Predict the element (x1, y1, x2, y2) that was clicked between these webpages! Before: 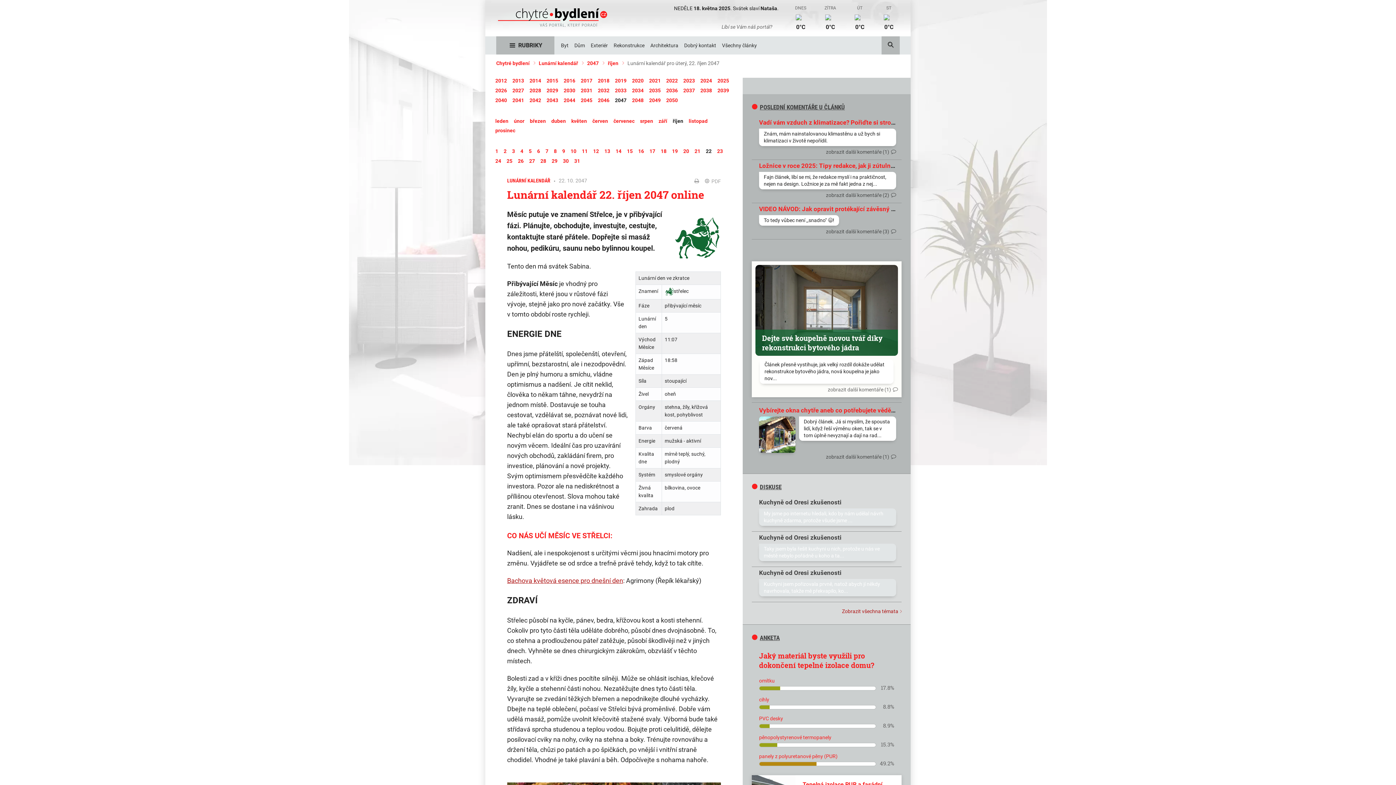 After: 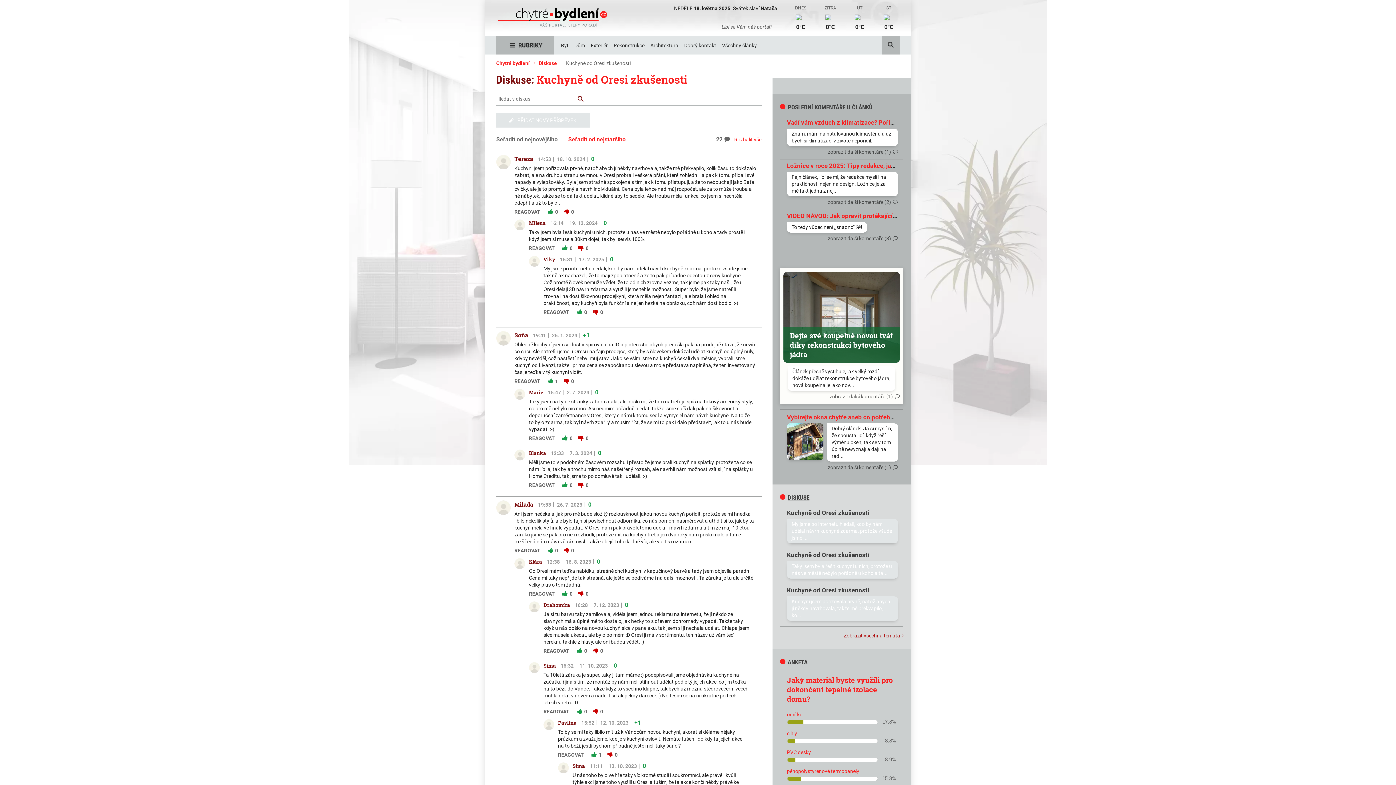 Action: bbox: (759, 534, 841, 541) label: Kuchyně od Oresi zkušenosti